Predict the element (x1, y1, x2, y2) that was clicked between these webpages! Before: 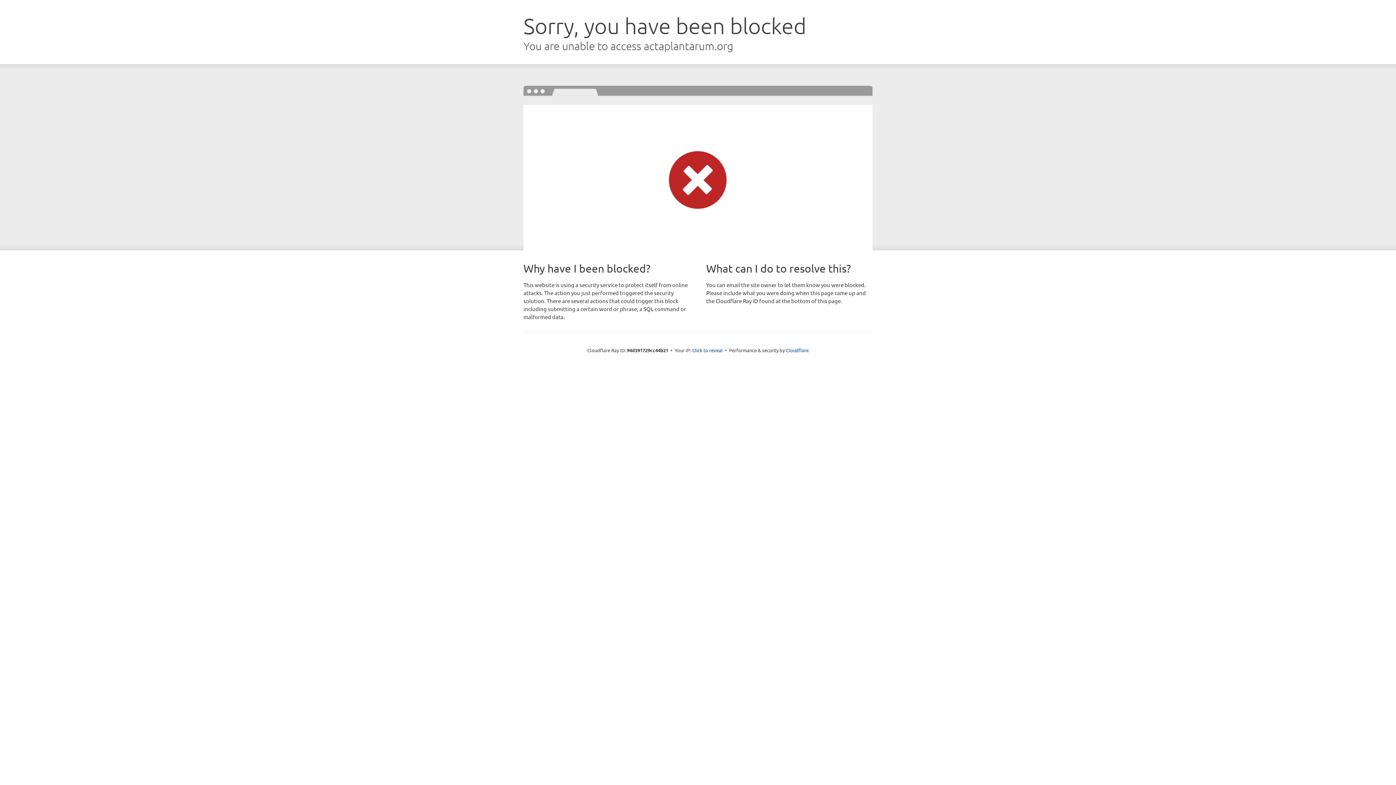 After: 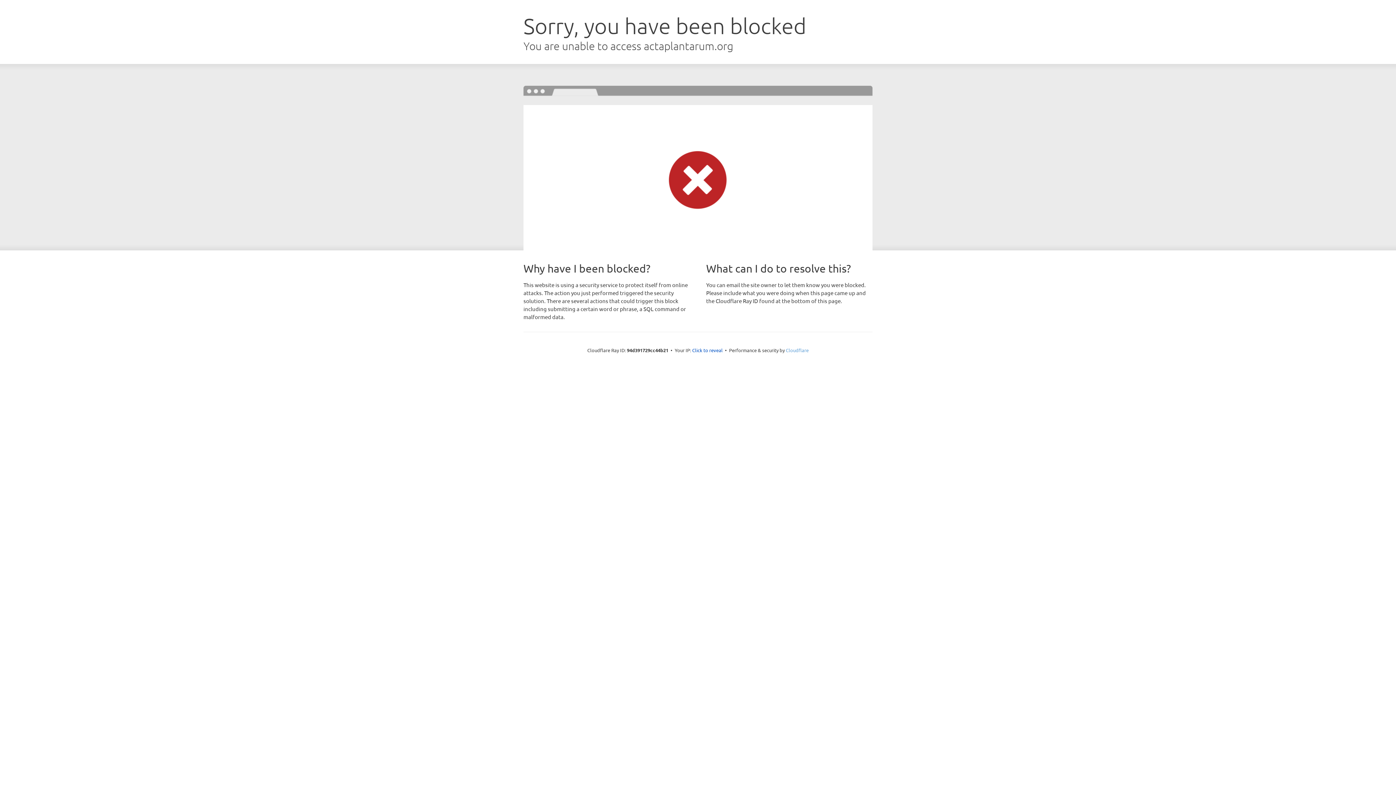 Action: bbox: (786, 347, 808, 353) label: Cloudflare